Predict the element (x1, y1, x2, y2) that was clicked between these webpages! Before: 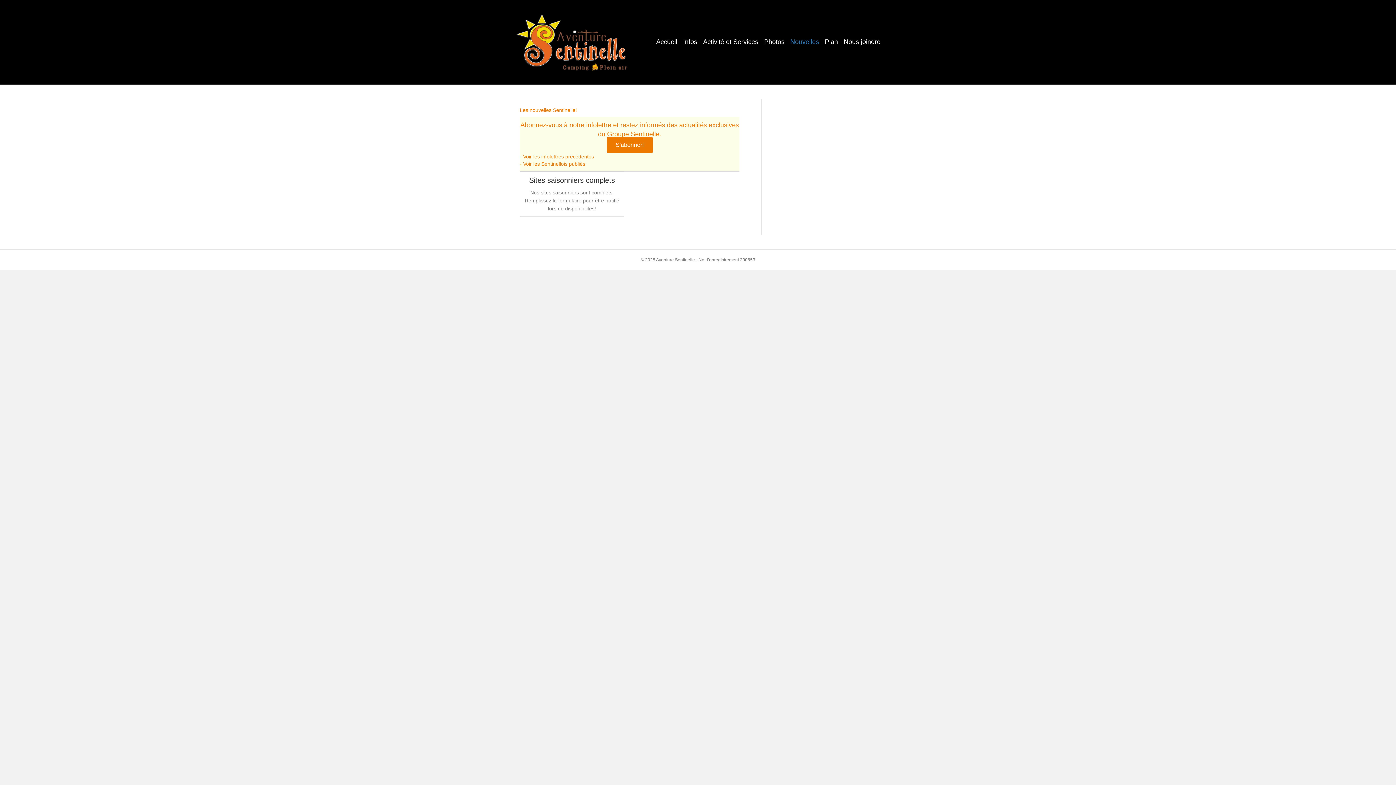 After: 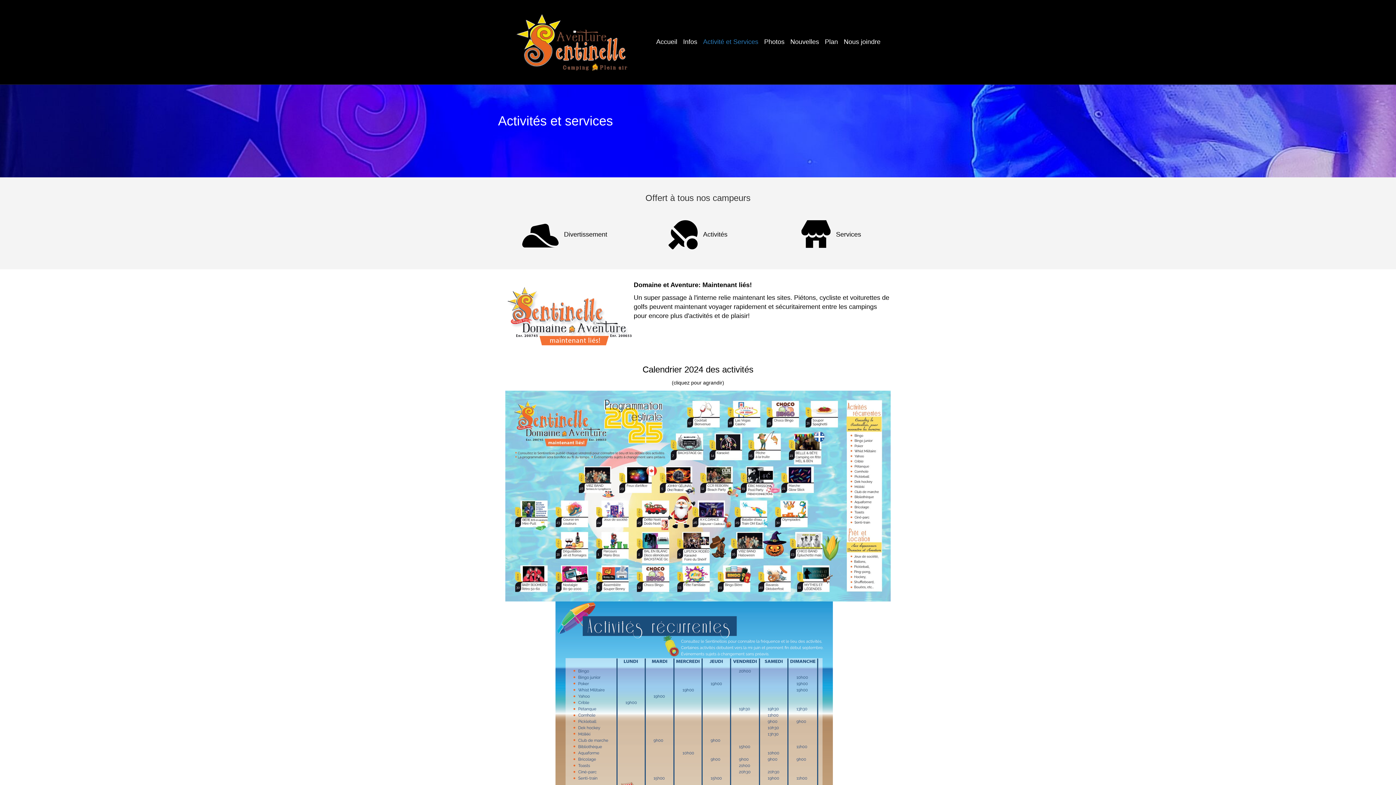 Action: label: Activité et Services bbox: (700, 32, 761, 52)